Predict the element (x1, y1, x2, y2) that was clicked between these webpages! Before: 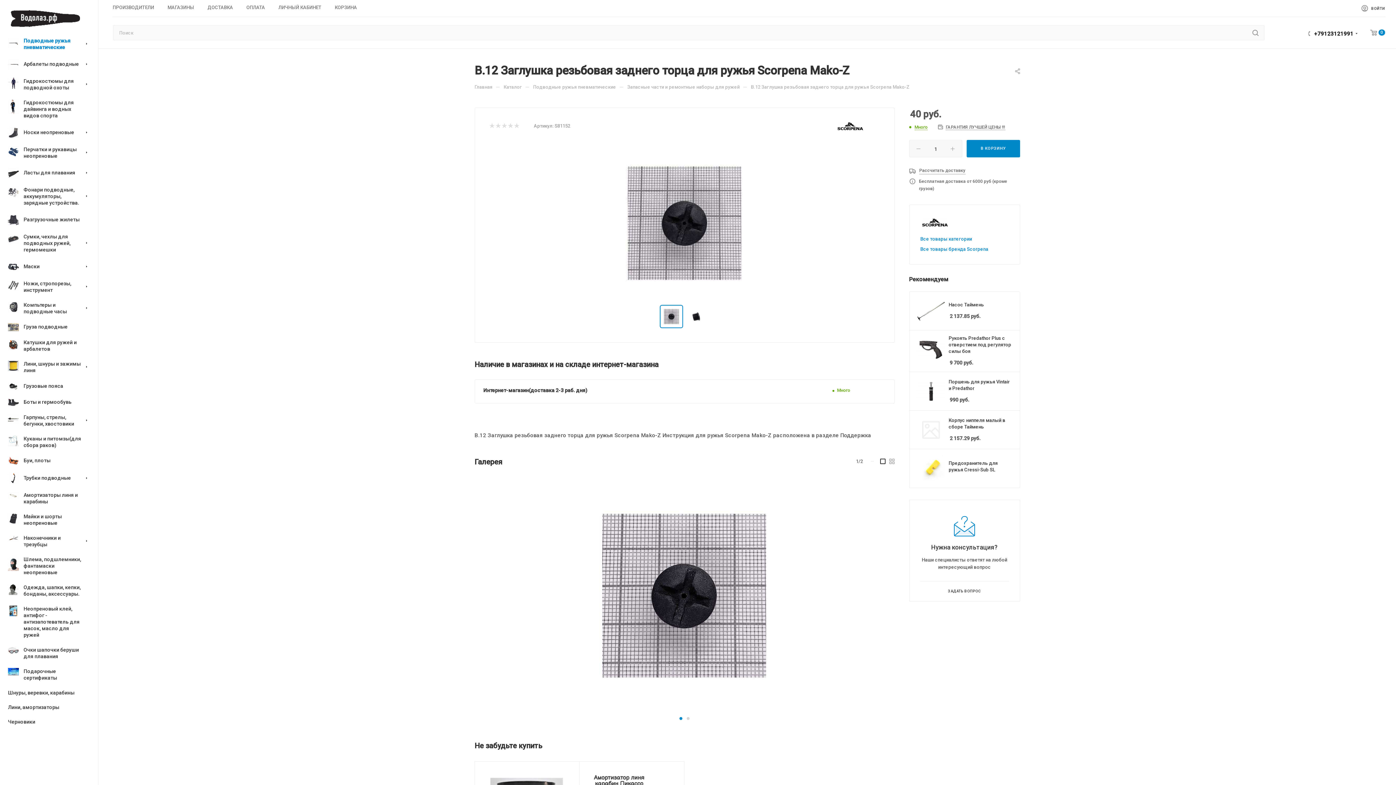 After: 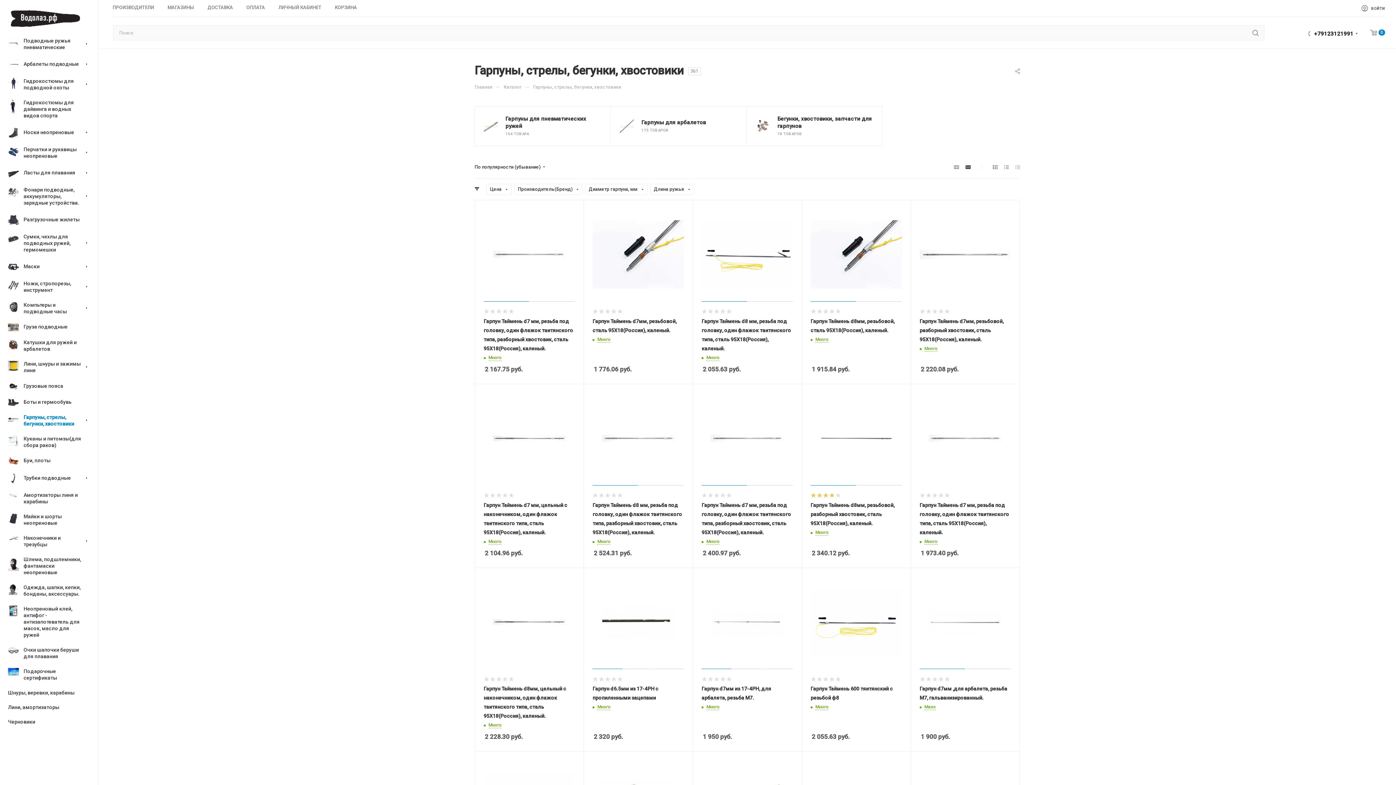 Action: label: 	Гарпуны, стрелы, бегунки, хвостовики bbox: (2, 410, 98, 431)